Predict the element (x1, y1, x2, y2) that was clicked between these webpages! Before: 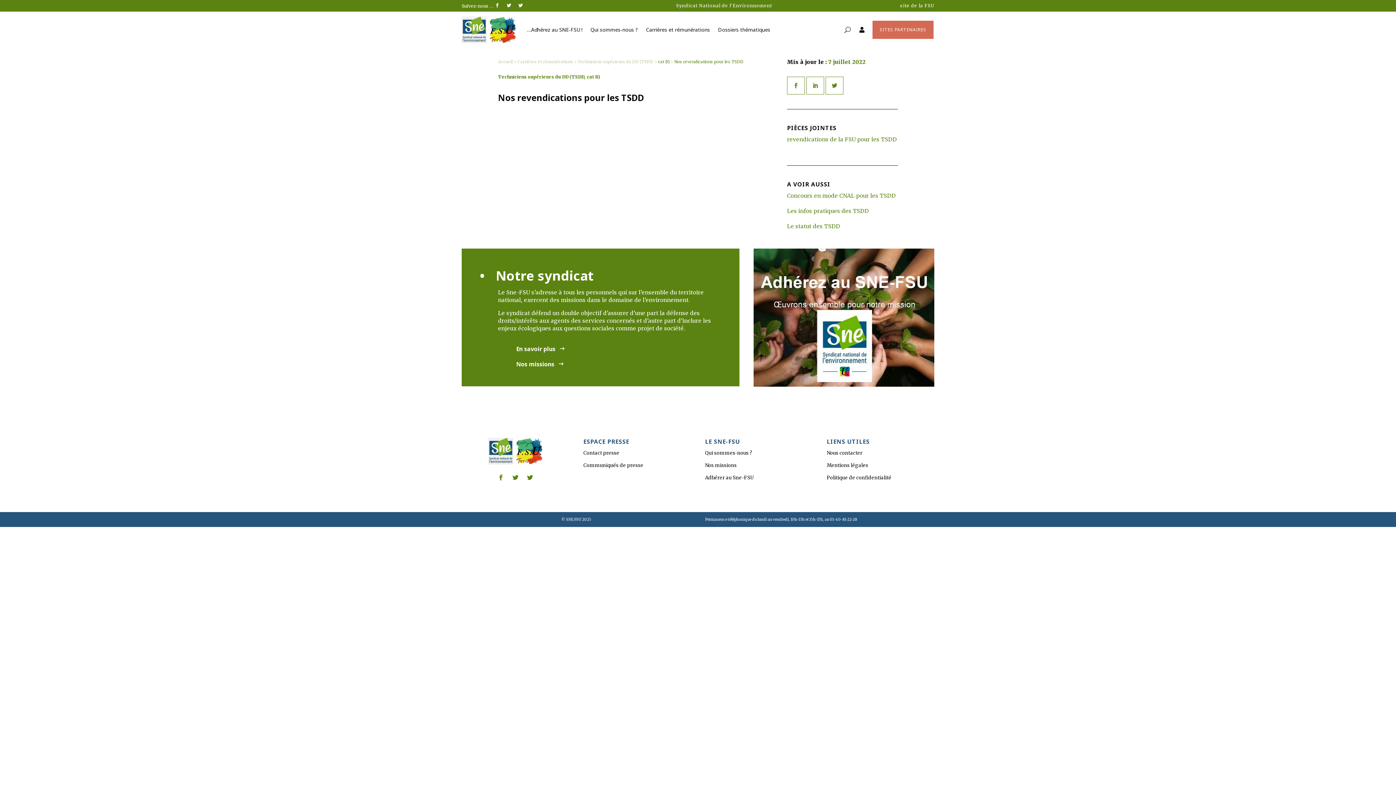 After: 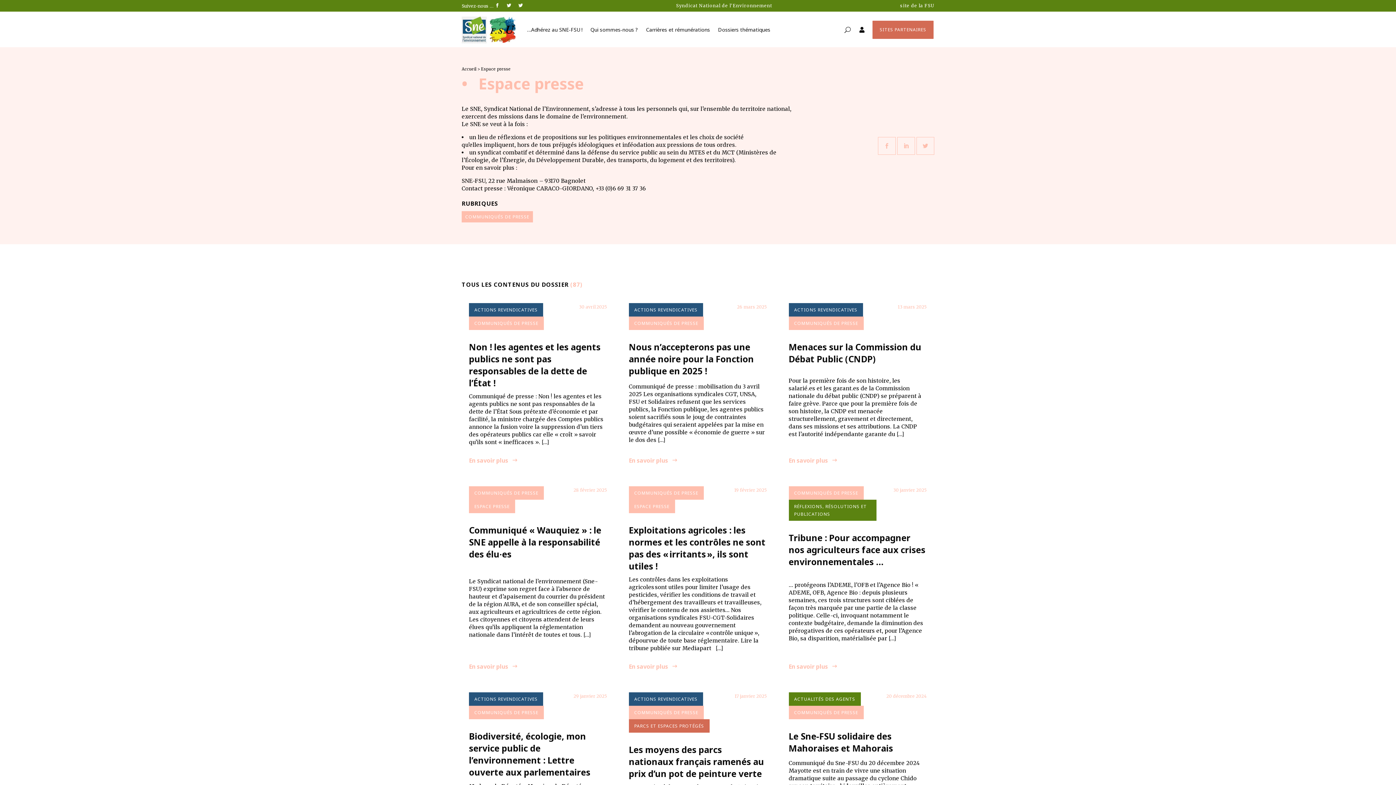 Action: bbox: (583, 450, 619, 456) label: Contact presse